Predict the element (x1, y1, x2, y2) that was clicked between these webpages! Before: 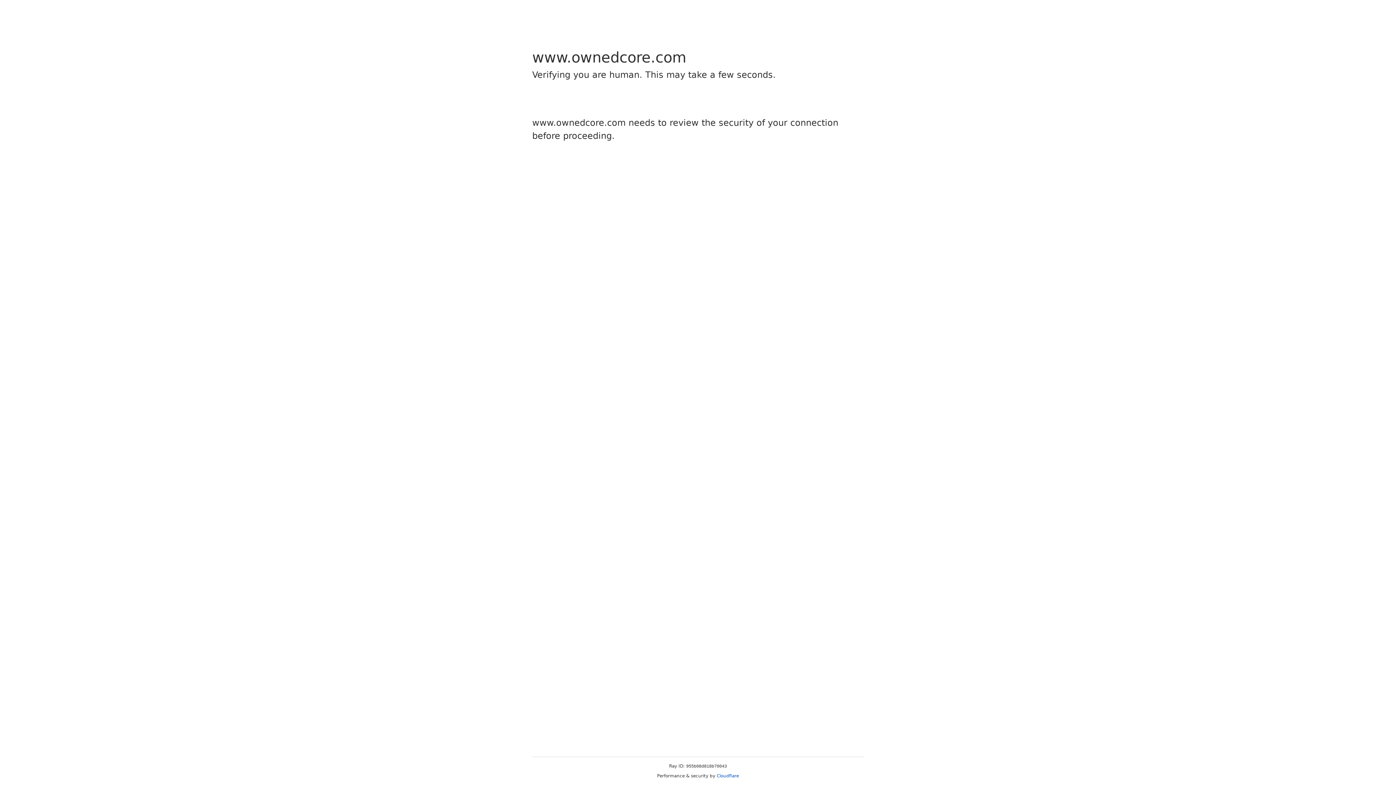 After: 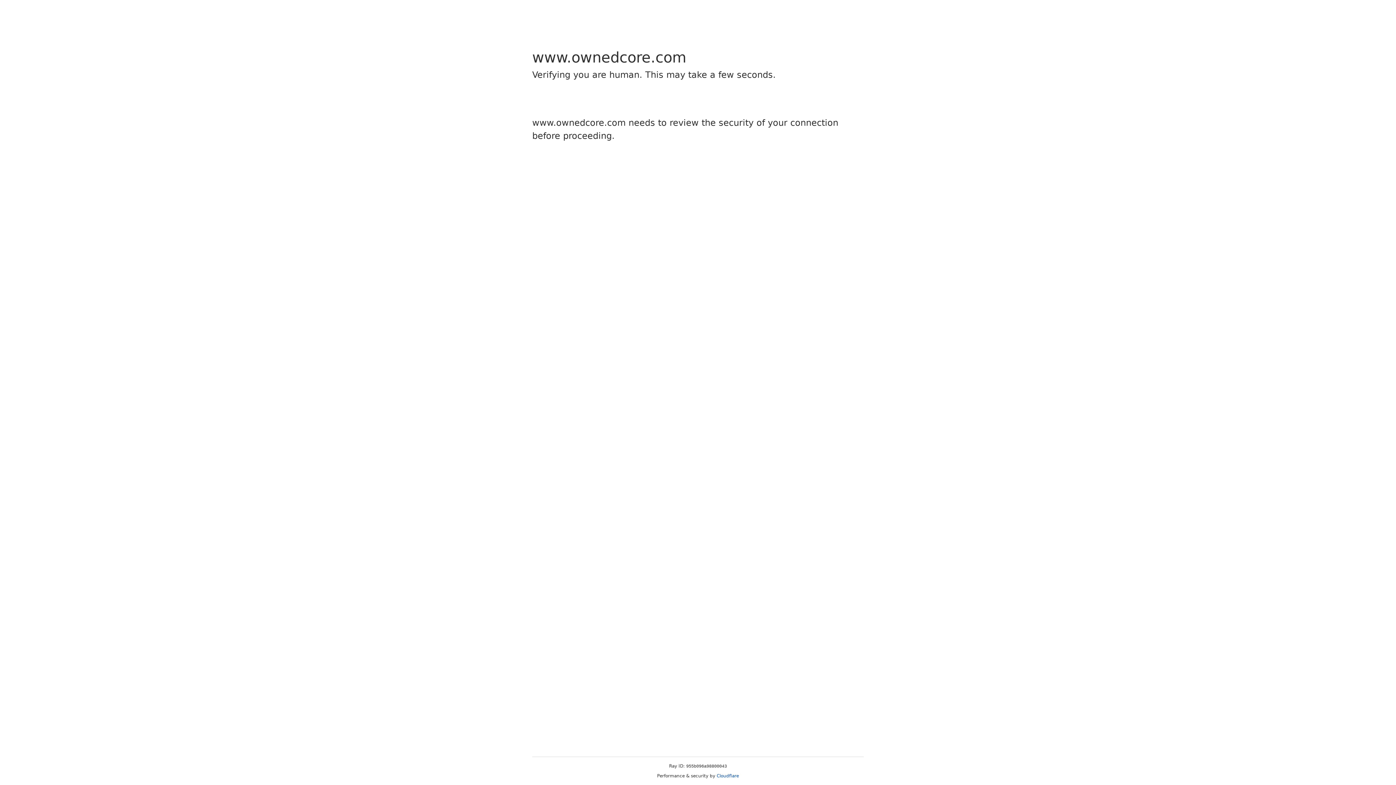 Action: bbox: (716, 773, 739, 778) label: Cloudflare